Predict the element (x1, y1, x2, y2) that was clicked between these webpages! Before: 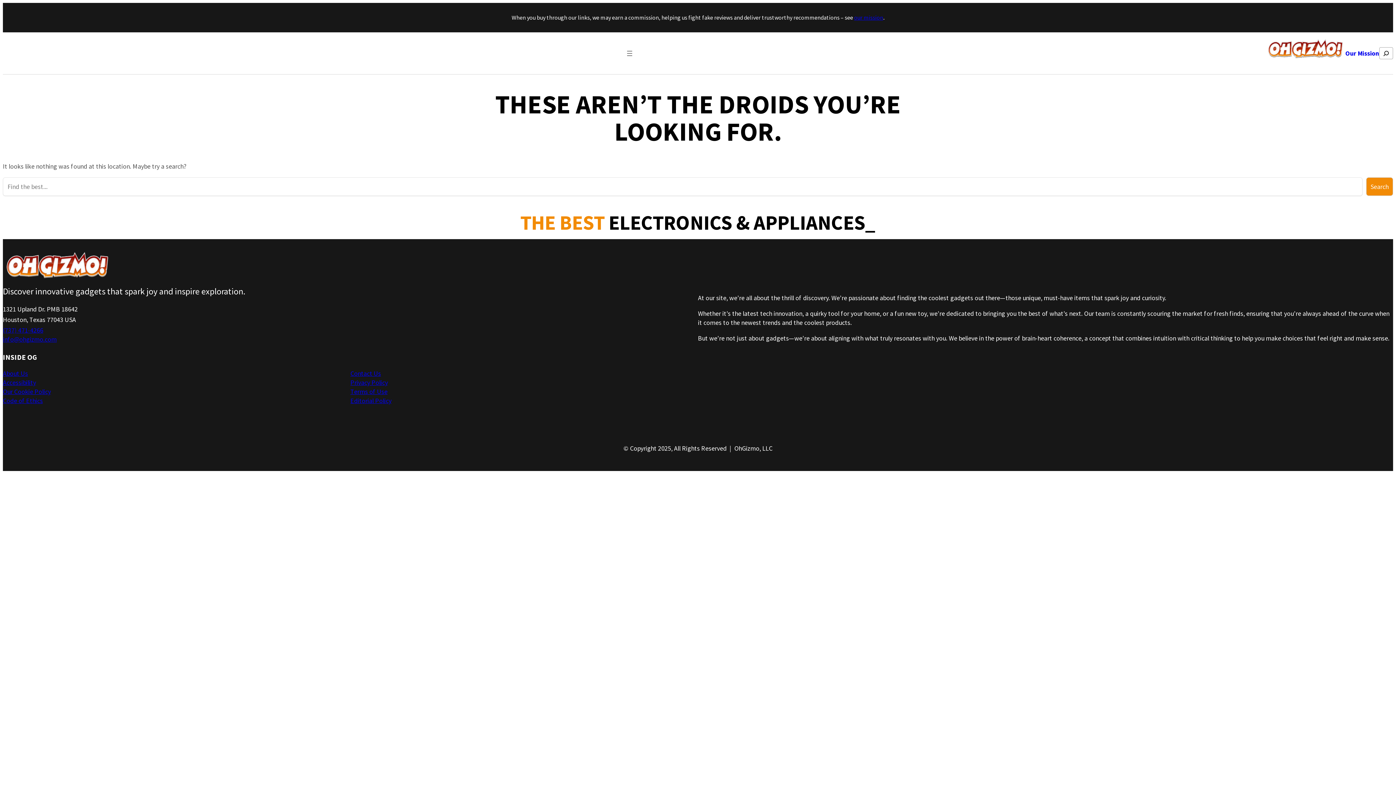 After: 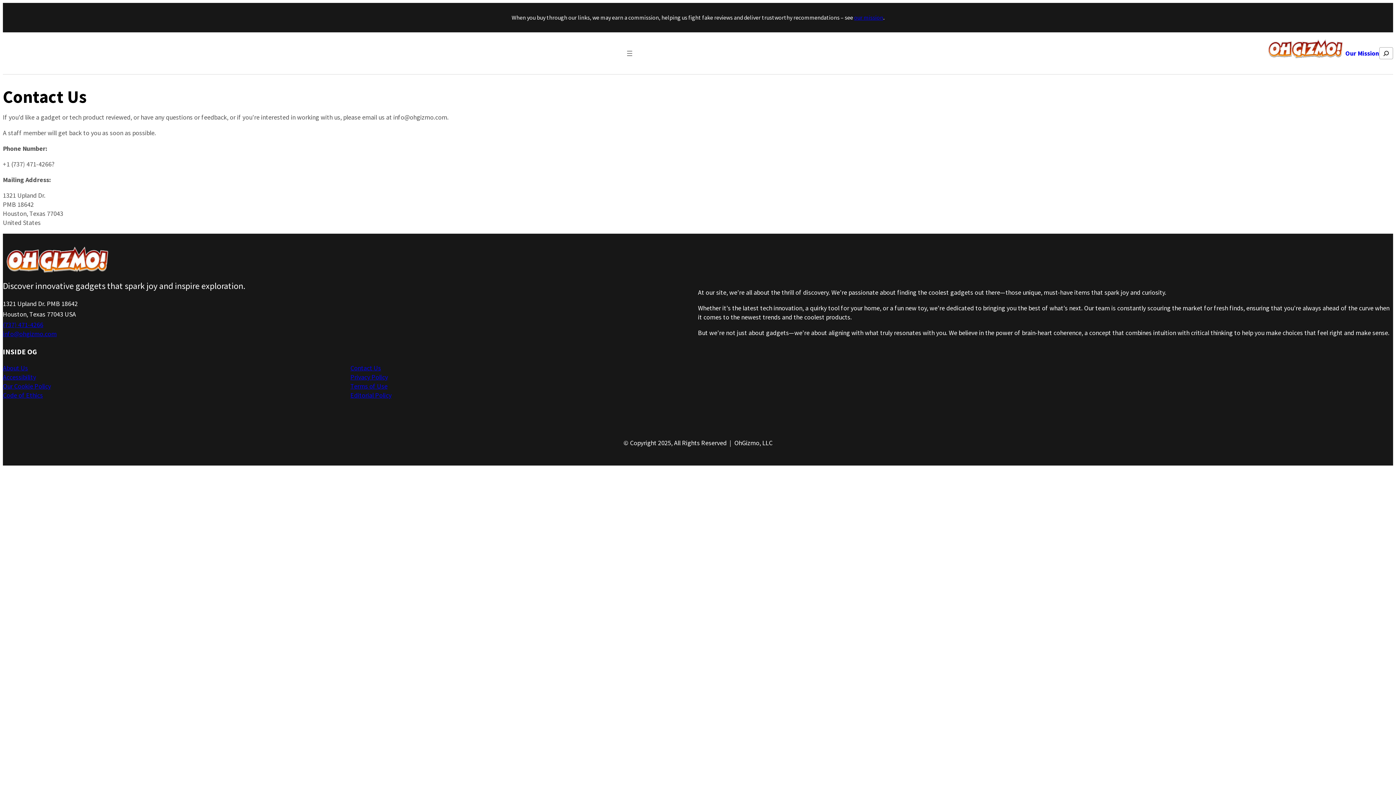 Action: label: Contact Us bbox: (350, 369, 381, 377)